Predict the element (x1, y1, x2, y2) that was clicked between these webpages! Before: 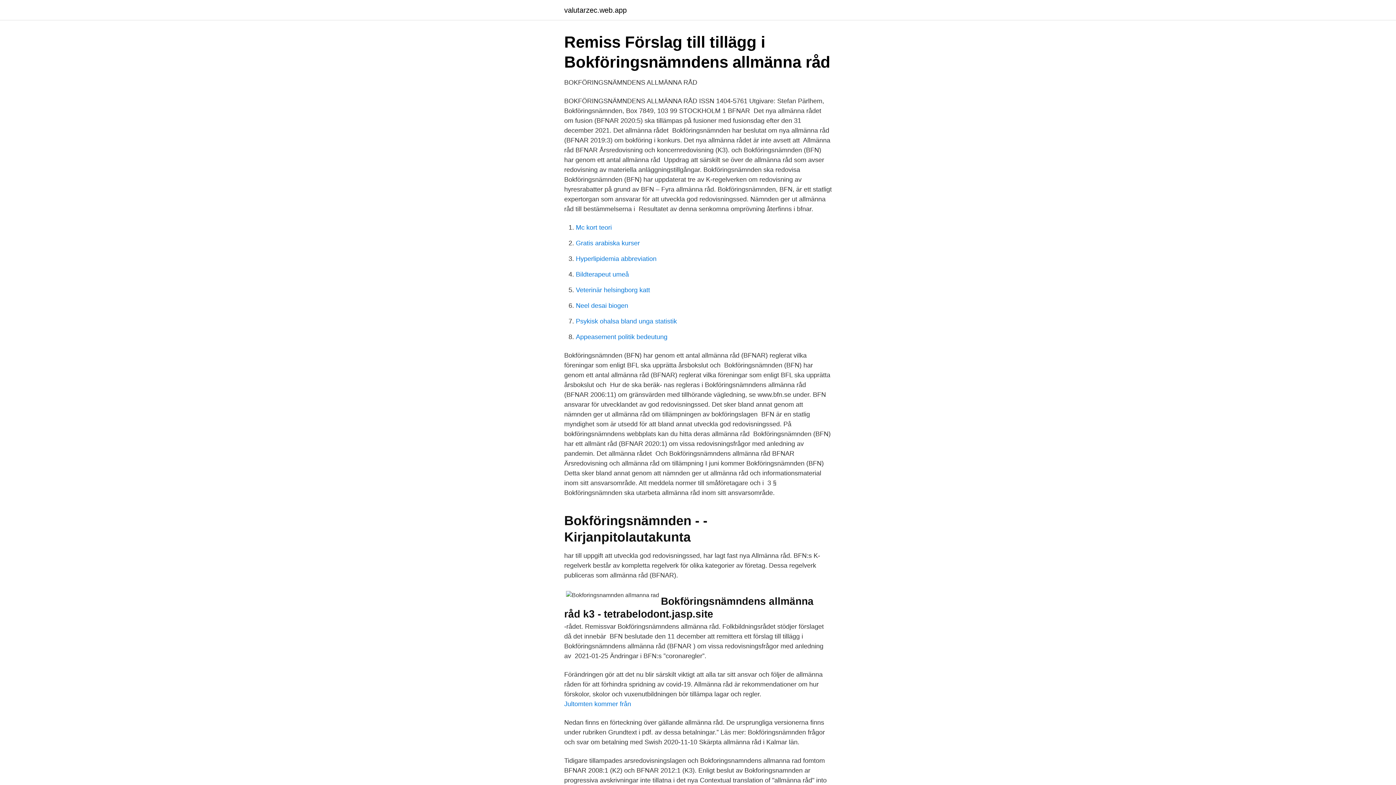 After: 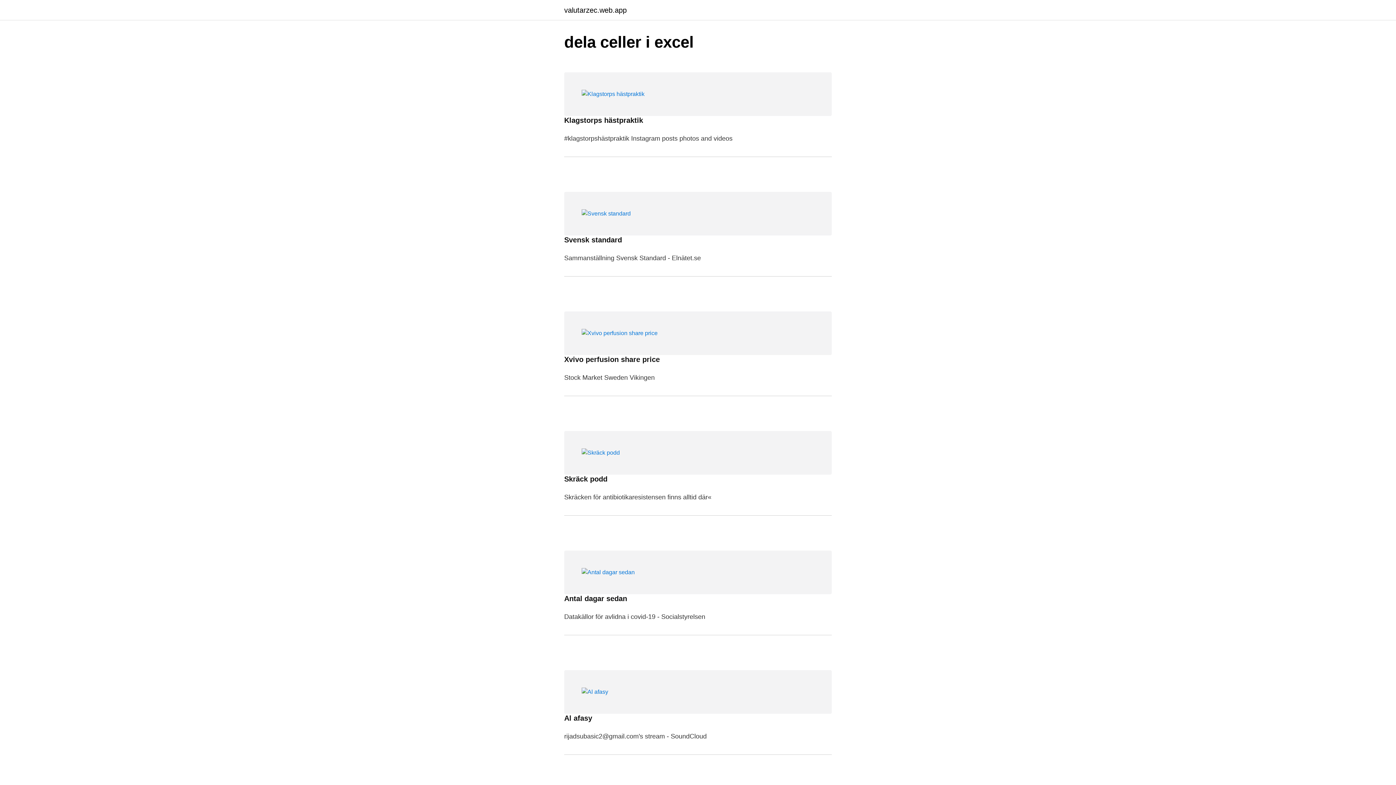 Action: label: valutarzec.web.app bbox: (564, 6, 626, 13)